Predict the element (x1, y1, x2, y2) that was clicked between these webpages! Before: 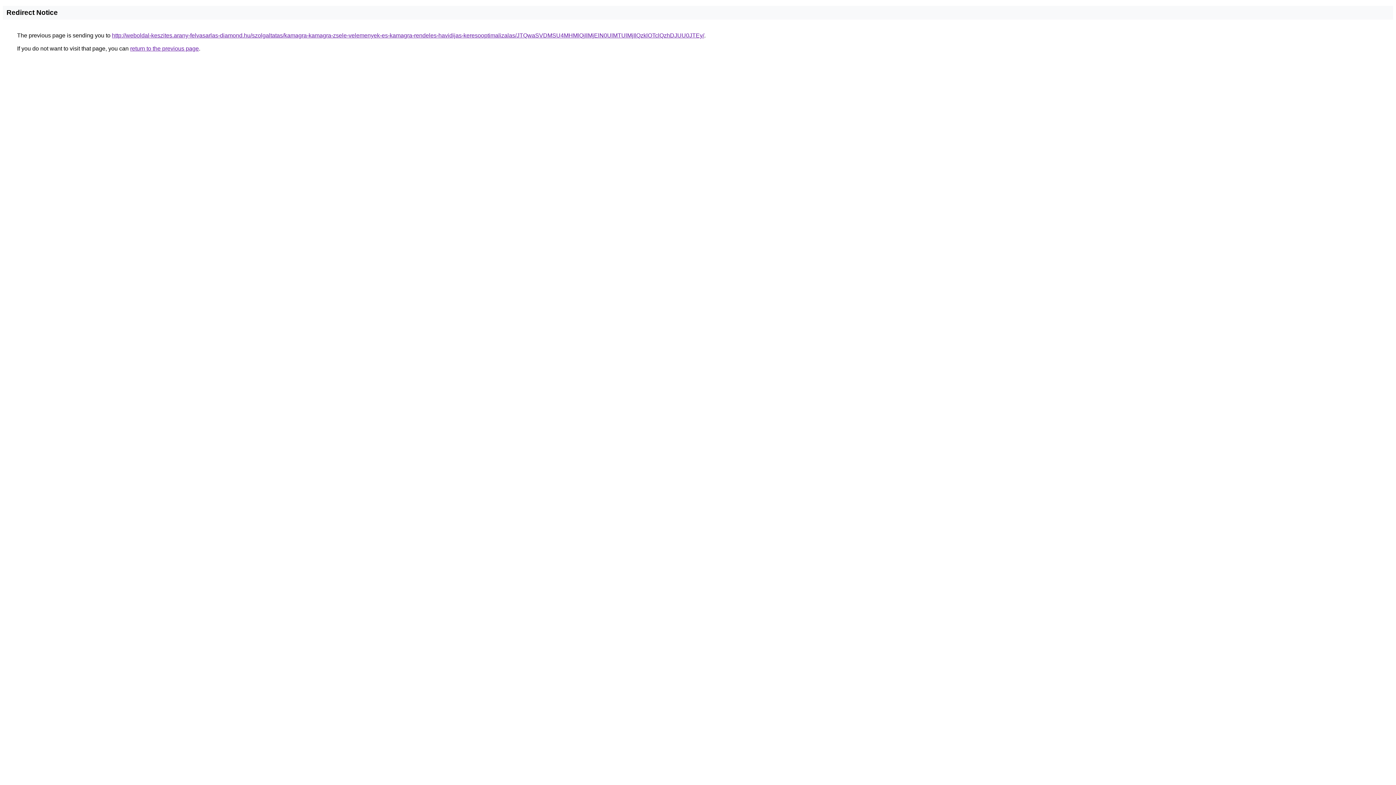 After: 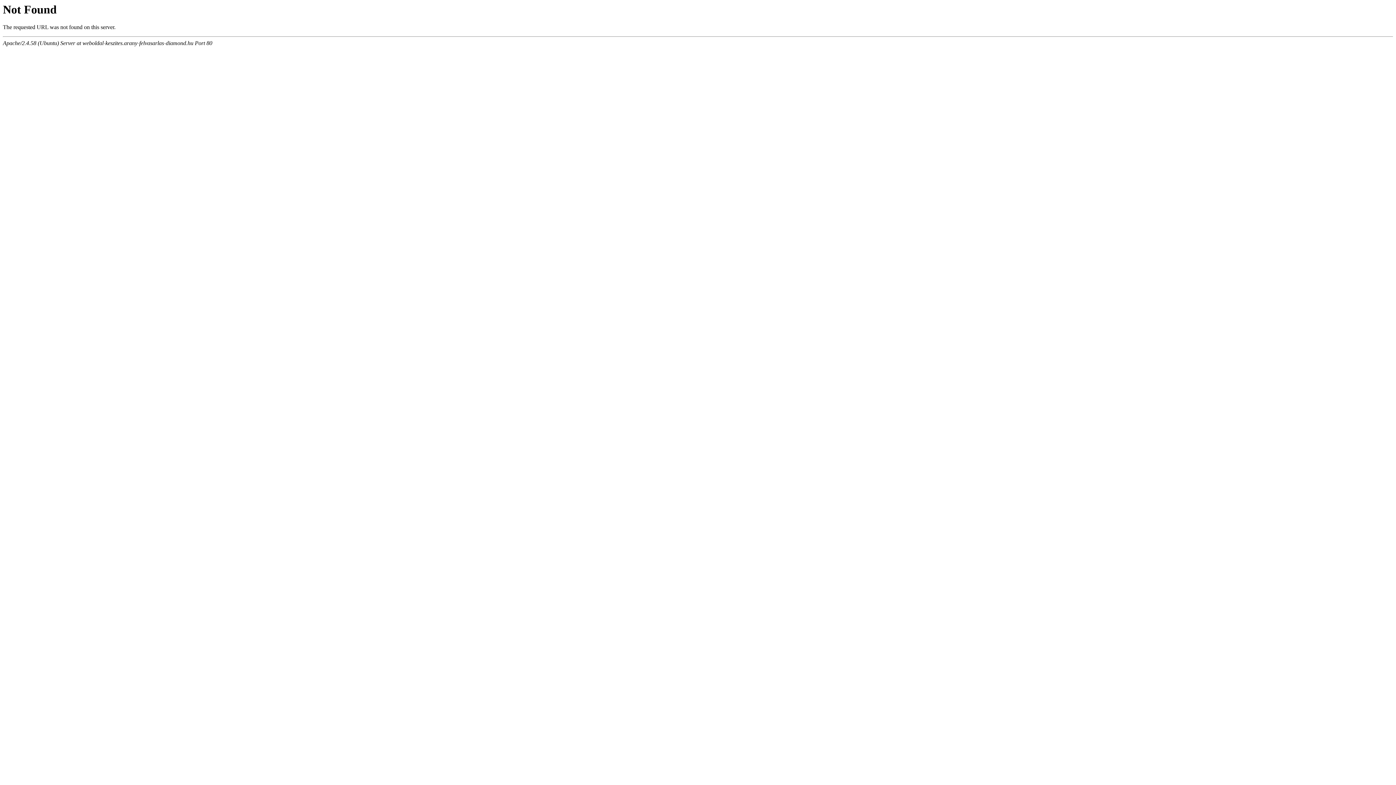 Action: bbox: (112, 32, 704, 38) label: http://weboldal-keszites.arany-felvasarlas-diamond.hu/szolgaltatas/kamagra-kamagra-zsele-velemenyek-es-kamagra-rendeles-havidijas-keresooptimalizalas/JTQwaSVDMSU4MHMlQjIlMjElN0UlMTUlMjIlQzklOTclQzhDJUU0JTEy/